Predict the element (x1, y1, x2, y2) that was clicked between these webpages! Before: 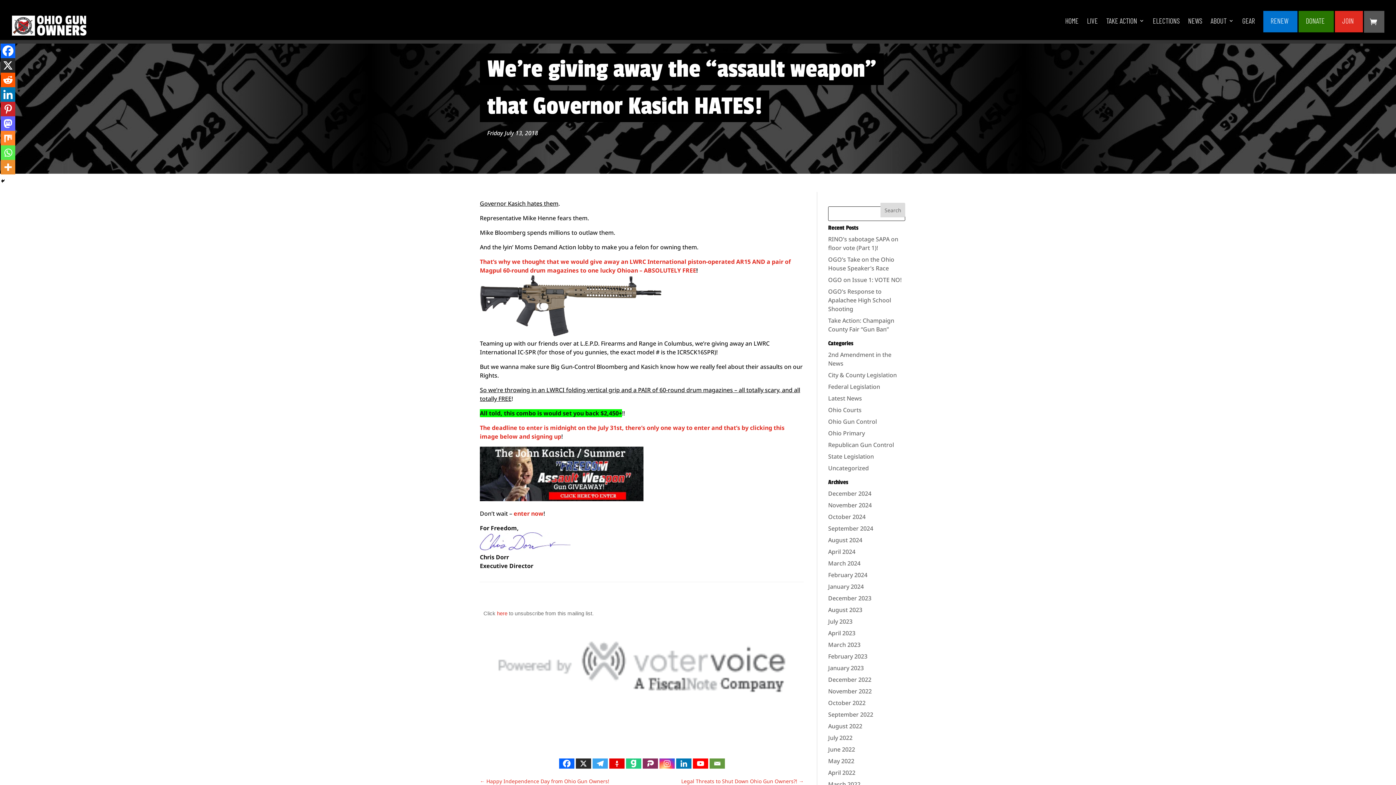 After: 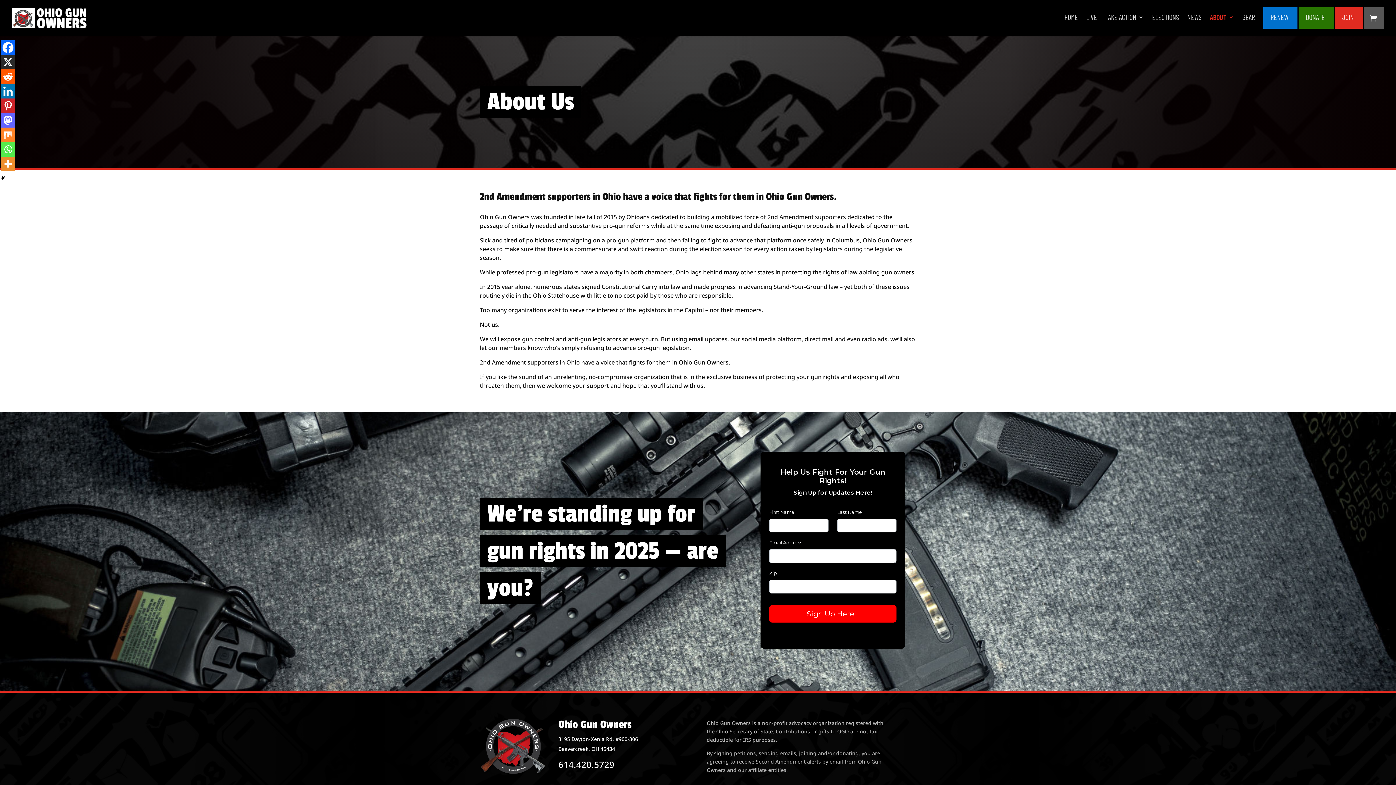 Action: bbox: (1210, 18, 1234, 32) label: ABOUT